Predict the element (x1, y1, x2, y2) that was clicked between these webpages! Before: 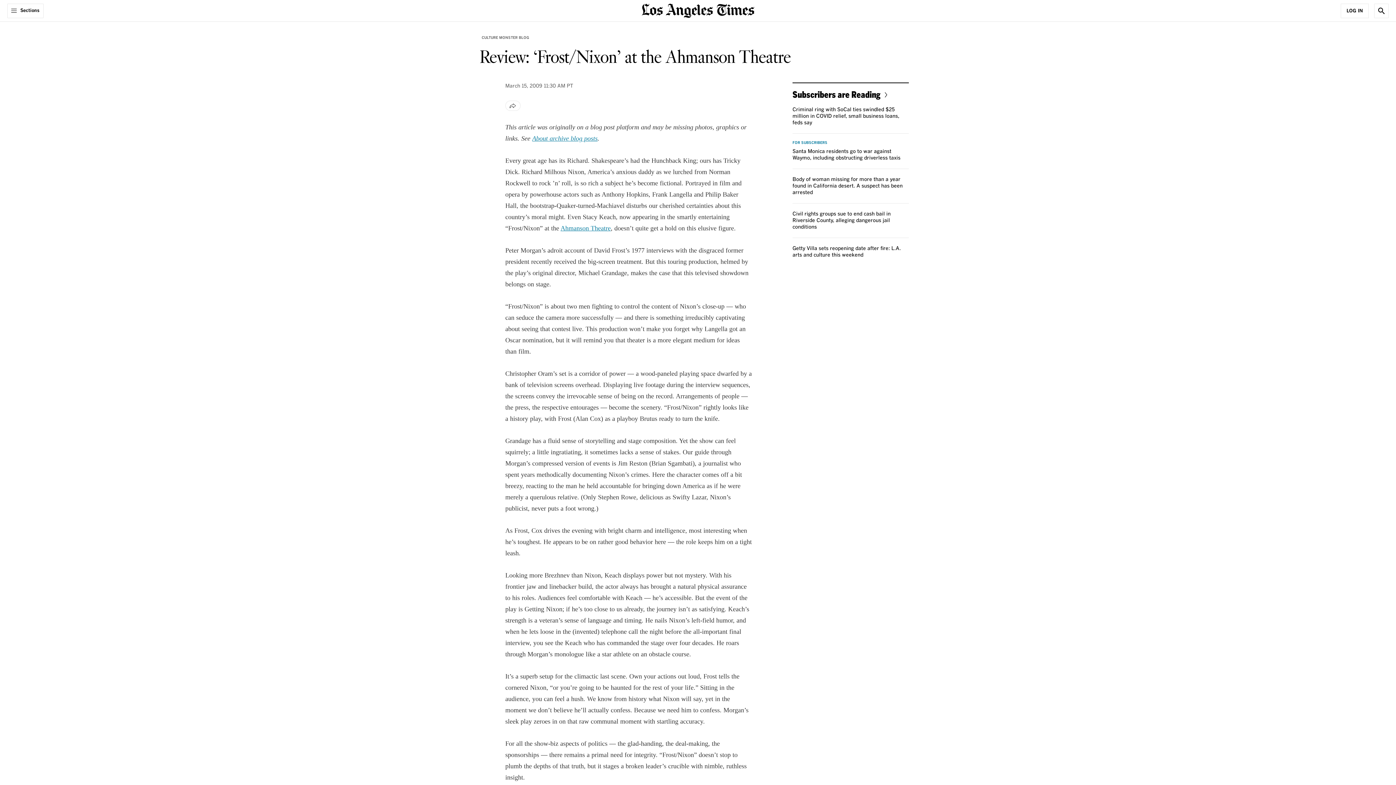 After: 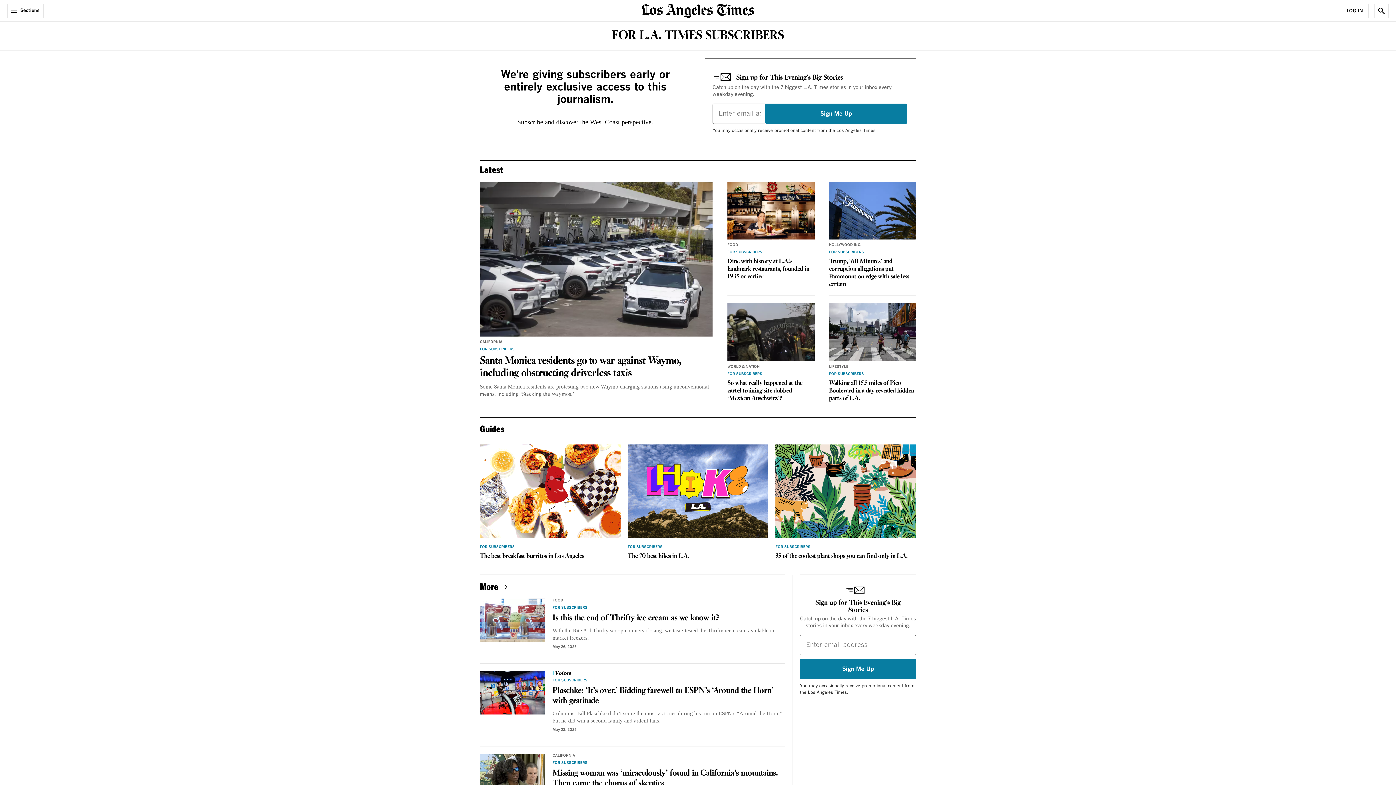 Action: bbox: (792, 89, 890, 99) label: Subscribers are Reading